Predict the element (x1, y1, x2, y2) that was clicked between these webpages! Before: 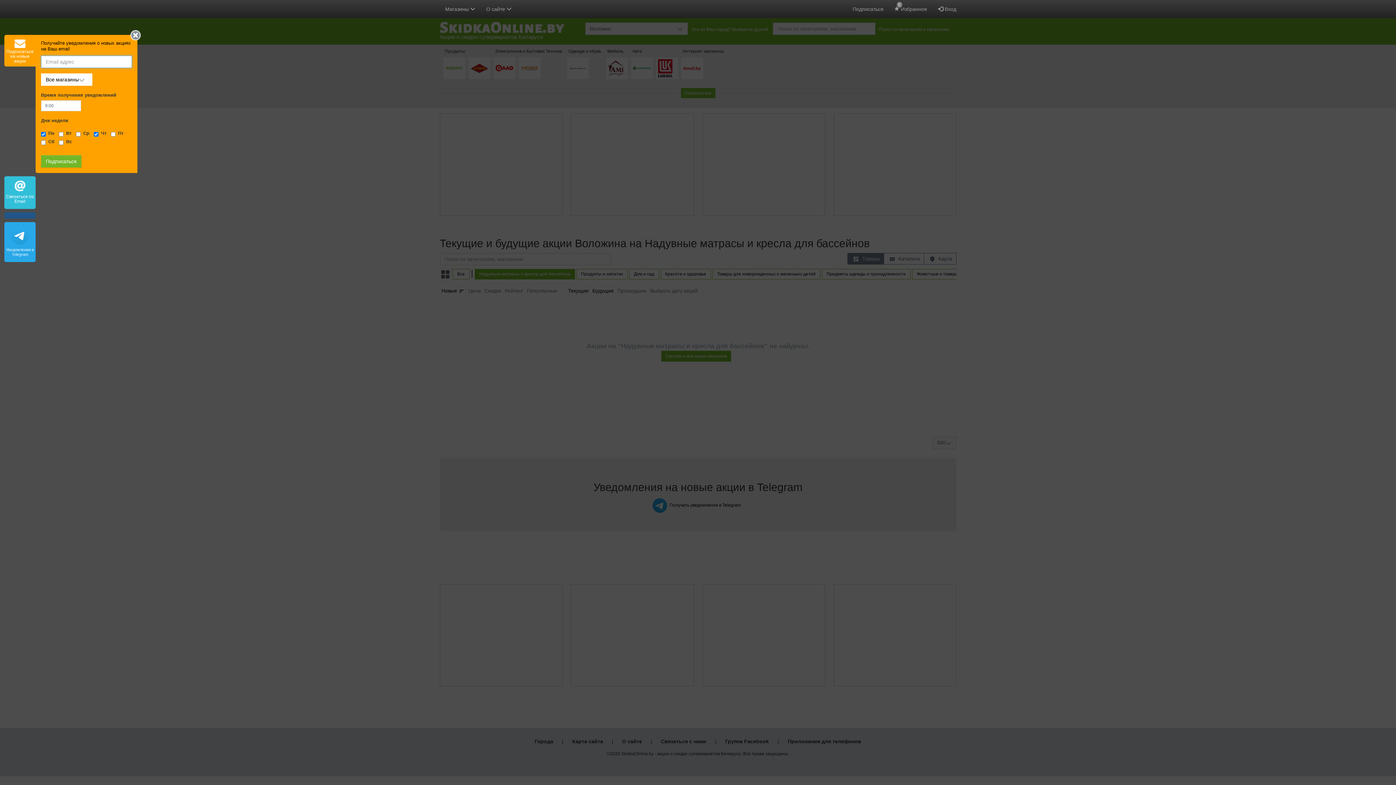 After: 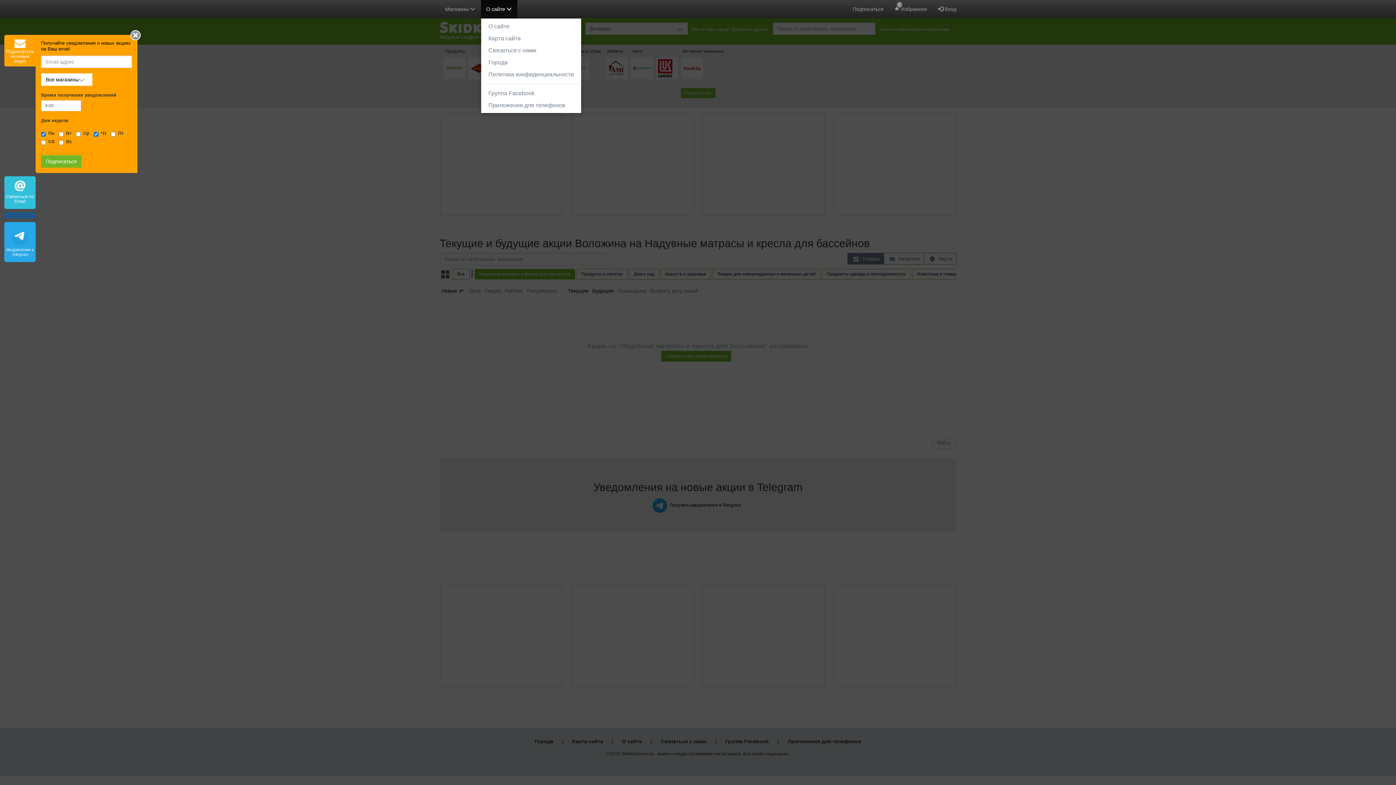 Action: label: О сайте  bbox: (480, 0, 517, 18)